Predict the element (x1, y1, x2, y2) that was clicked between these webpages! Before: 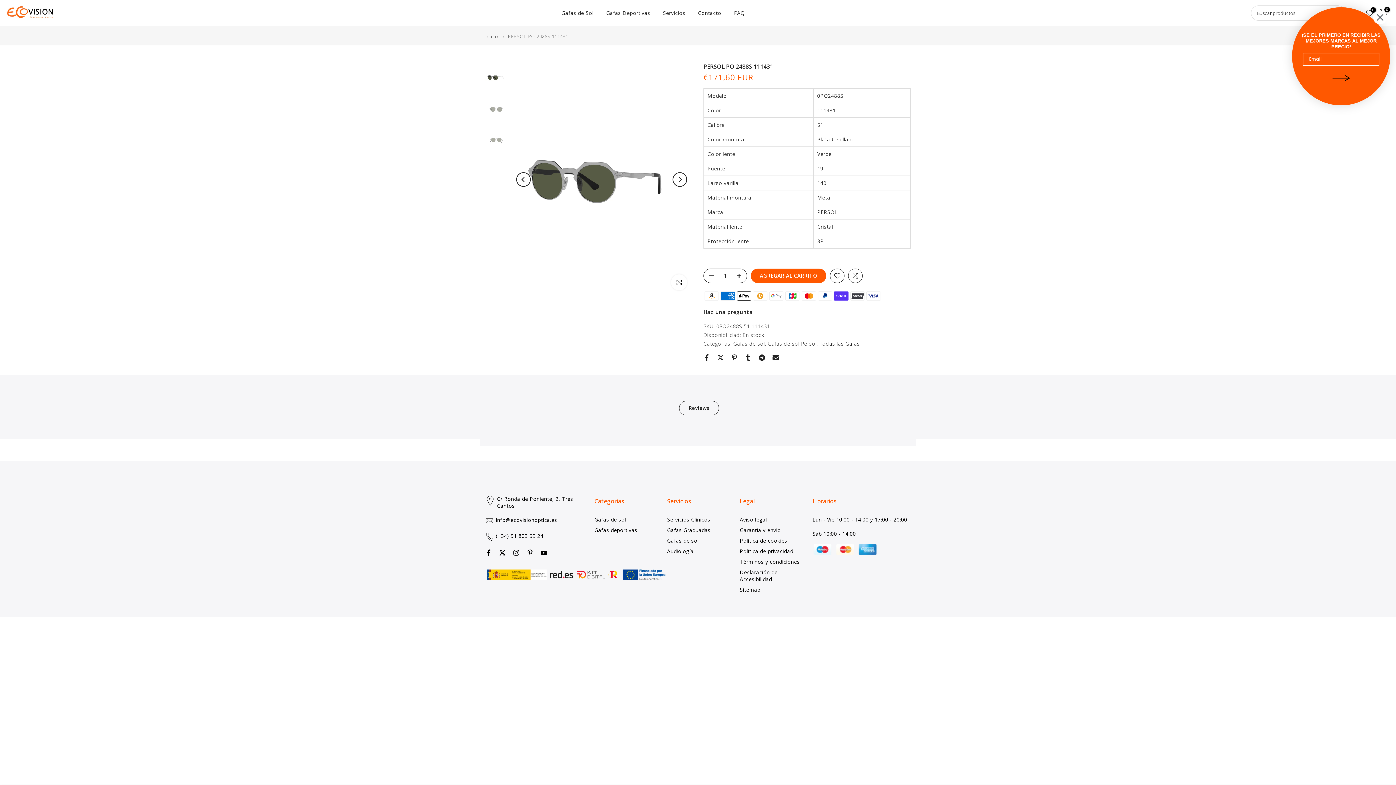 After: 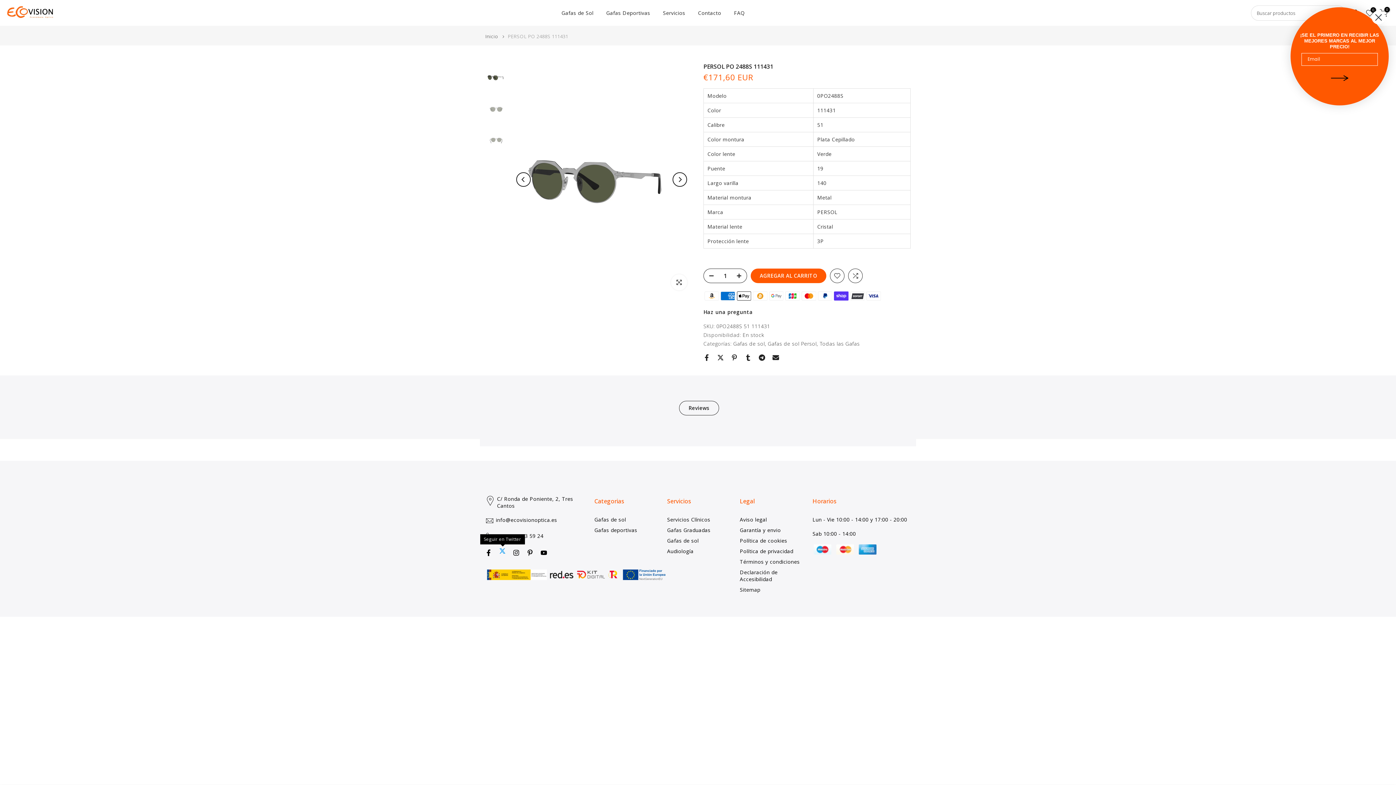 Action: bbox: (499, 548, 505, 557)